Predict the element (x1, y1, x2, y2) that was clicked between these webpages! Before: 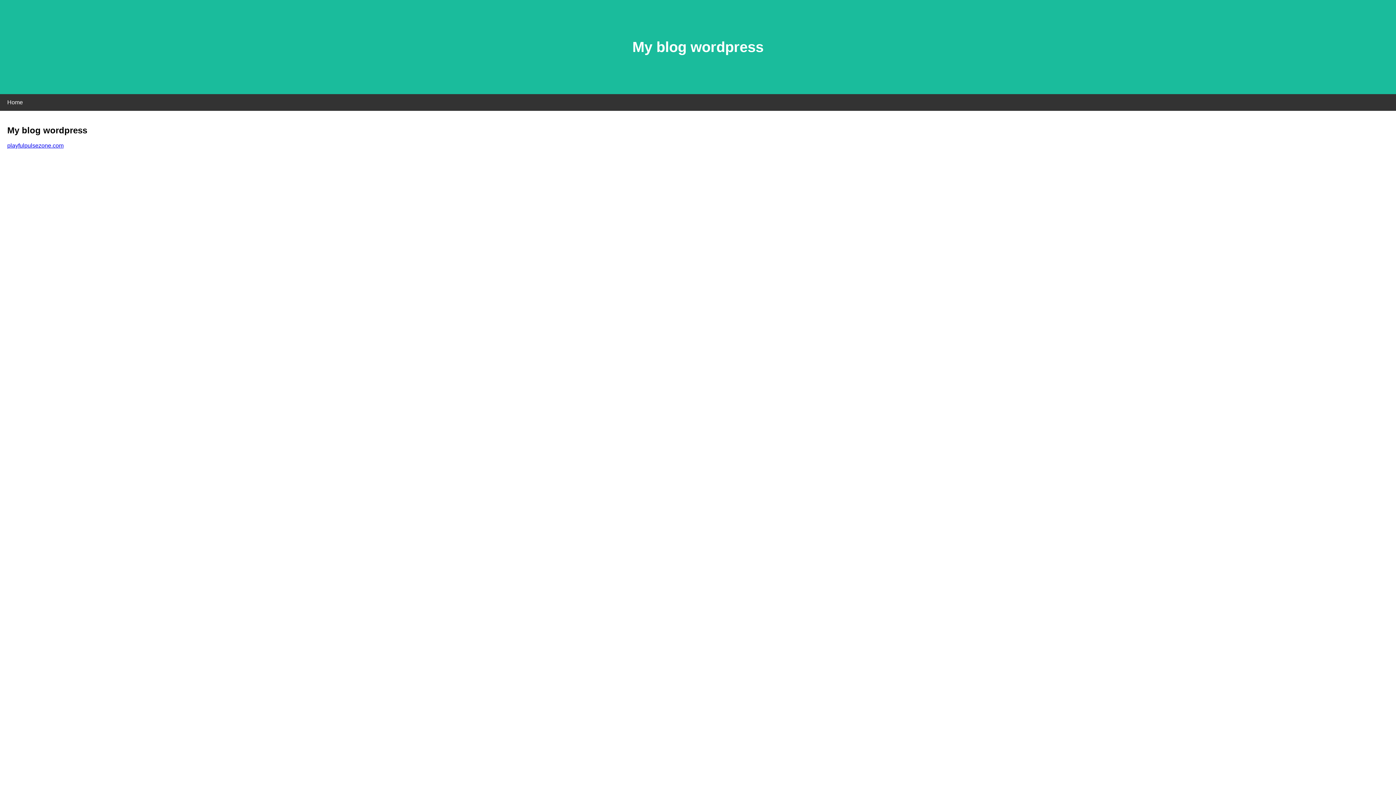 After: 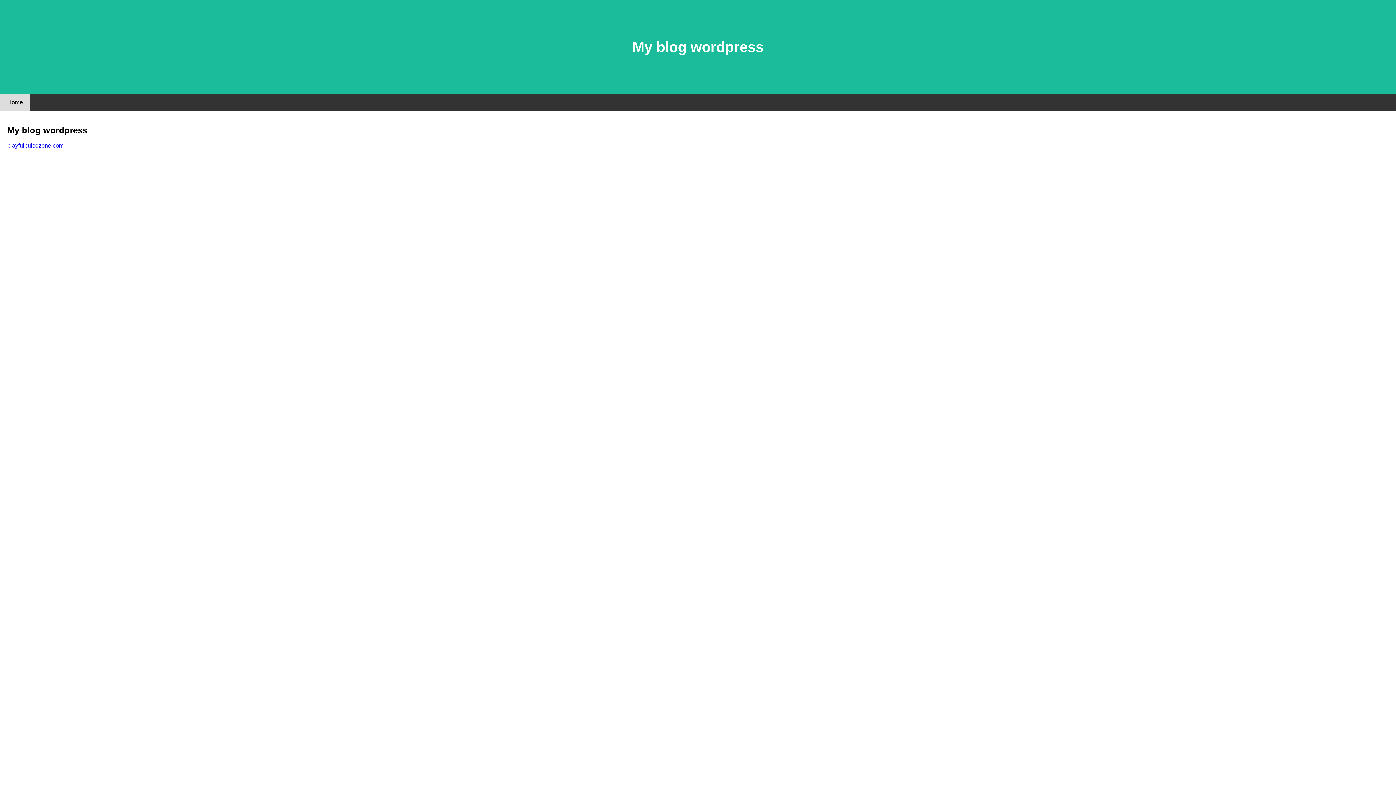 Action: label: Home bbox: (0, 94, 30, 110)